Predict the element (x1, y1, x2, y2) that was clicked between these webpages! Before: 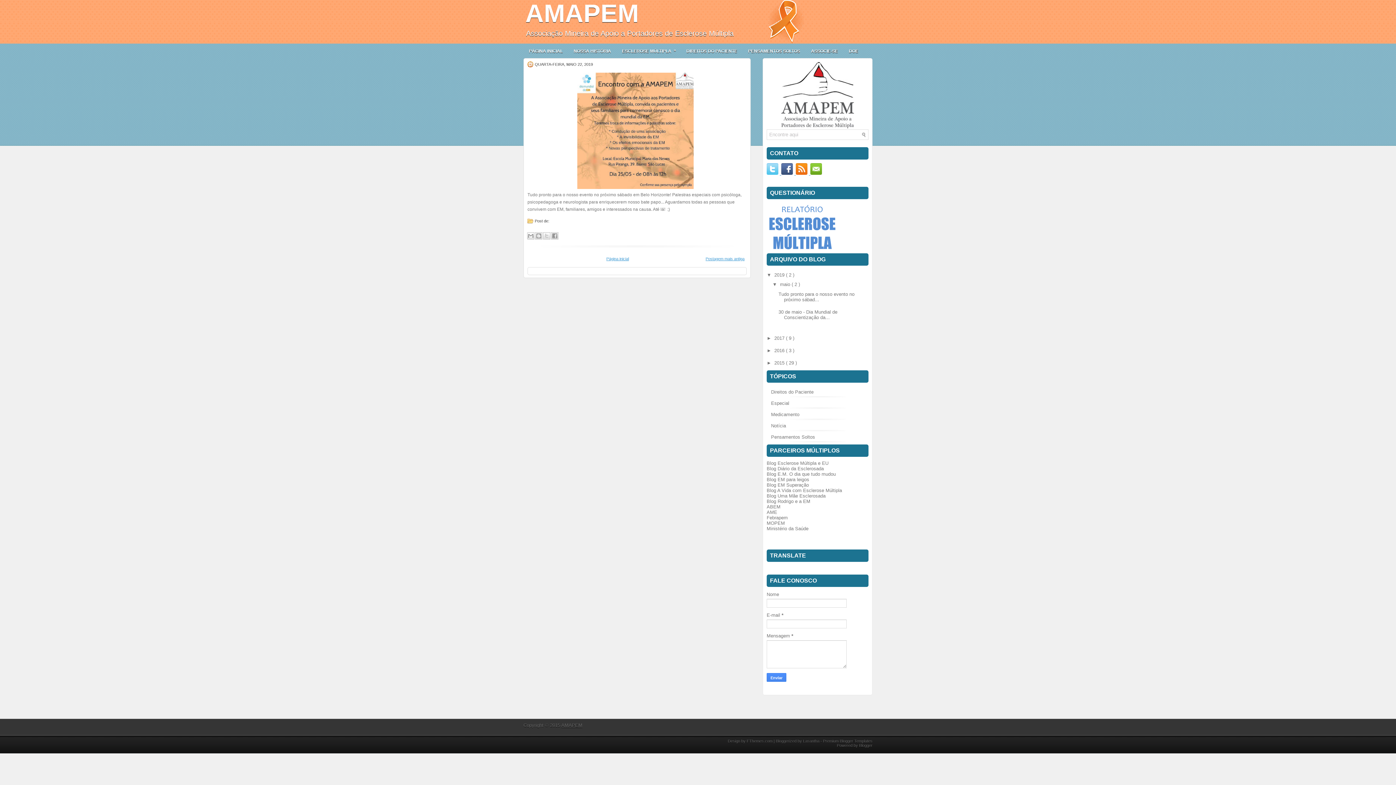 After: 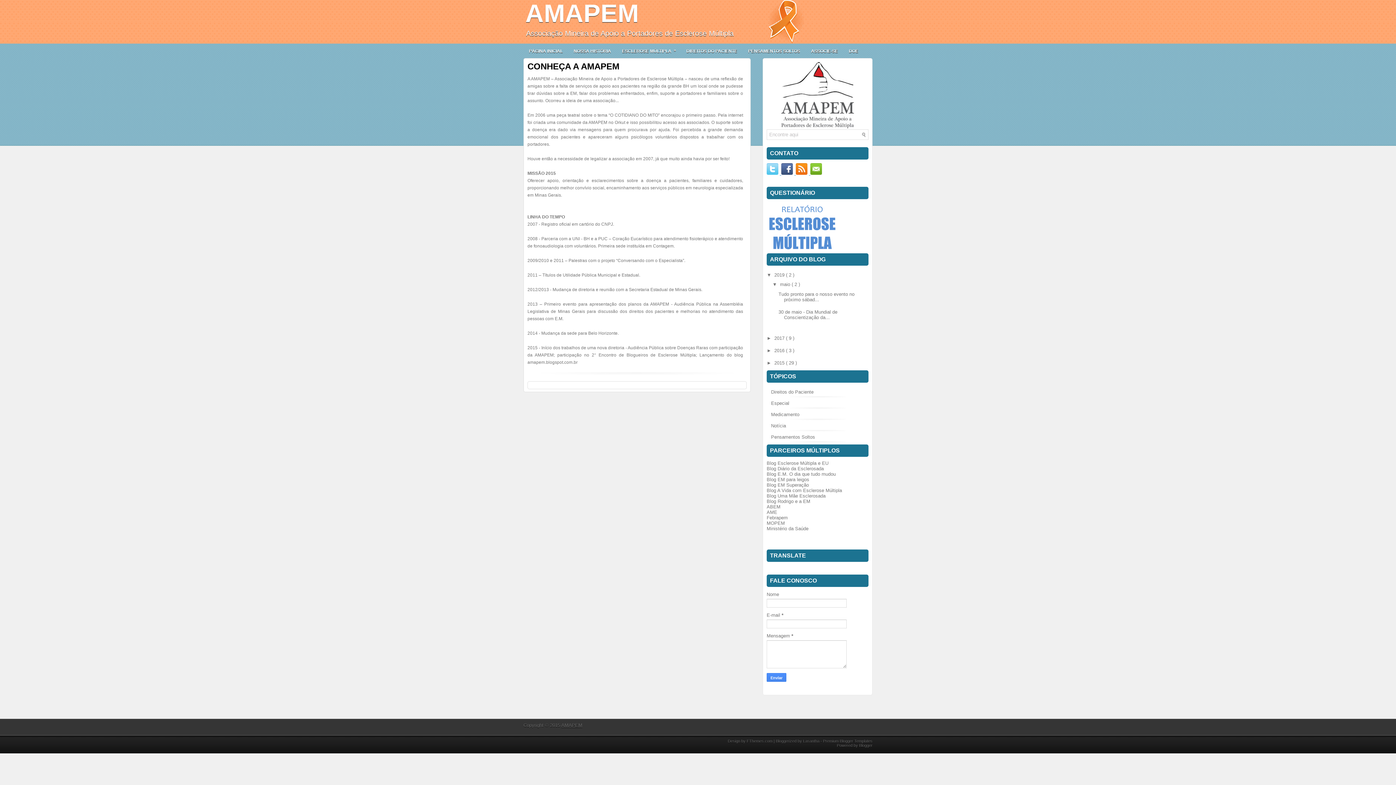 Action: label: NOSSA HISTÓRIA bbox: (568, 43, 616, 57)